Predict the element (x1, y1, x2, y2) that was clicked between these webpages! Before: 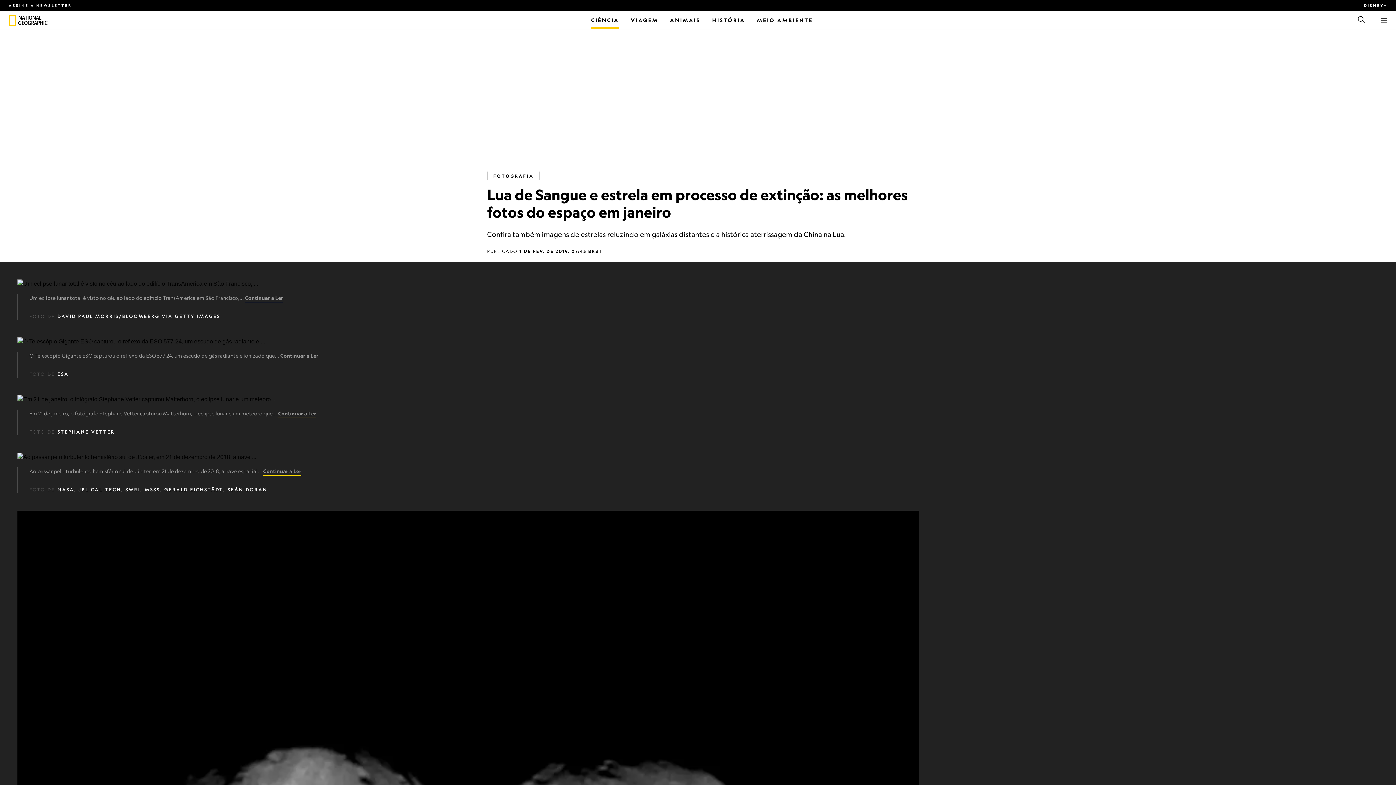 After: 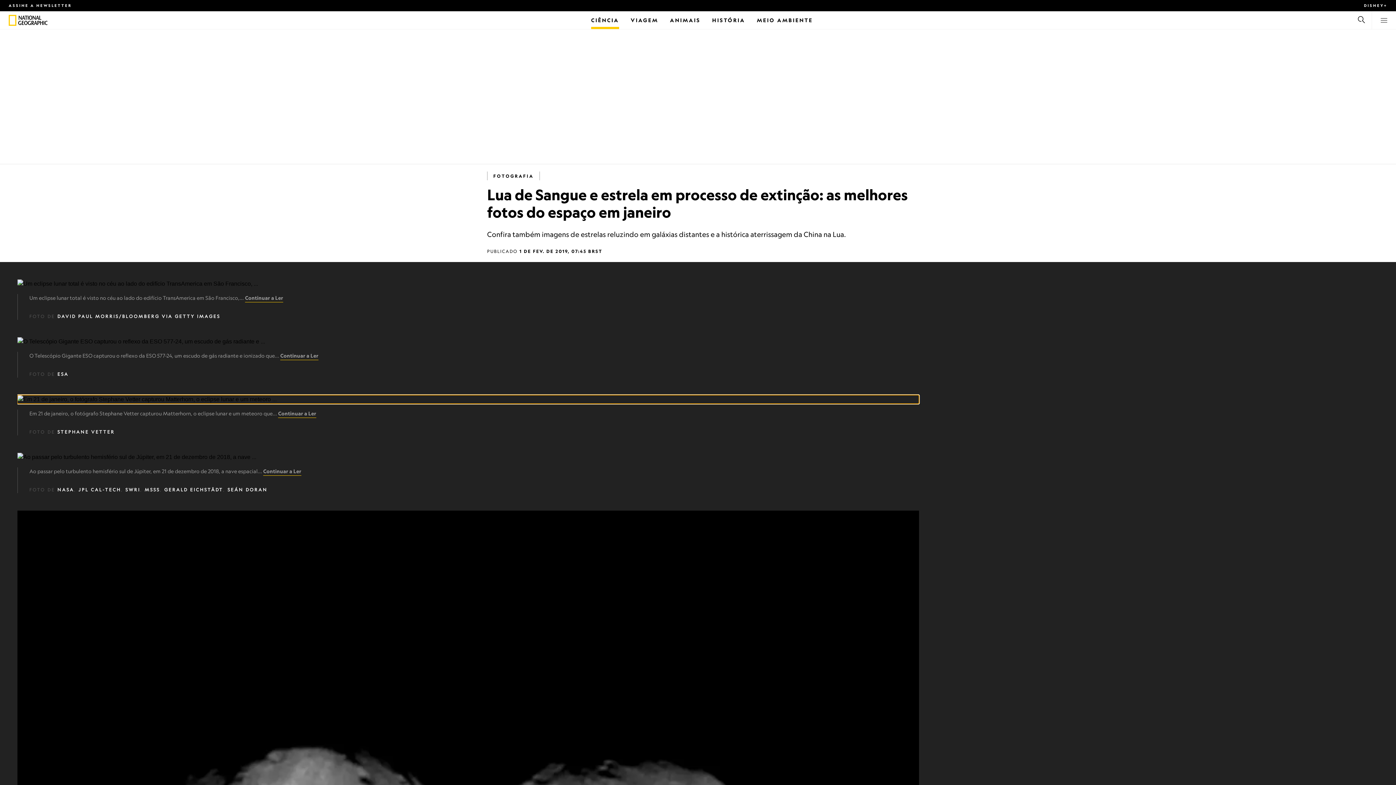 Action: bbox: (17, 395, 919, 404) label: View image